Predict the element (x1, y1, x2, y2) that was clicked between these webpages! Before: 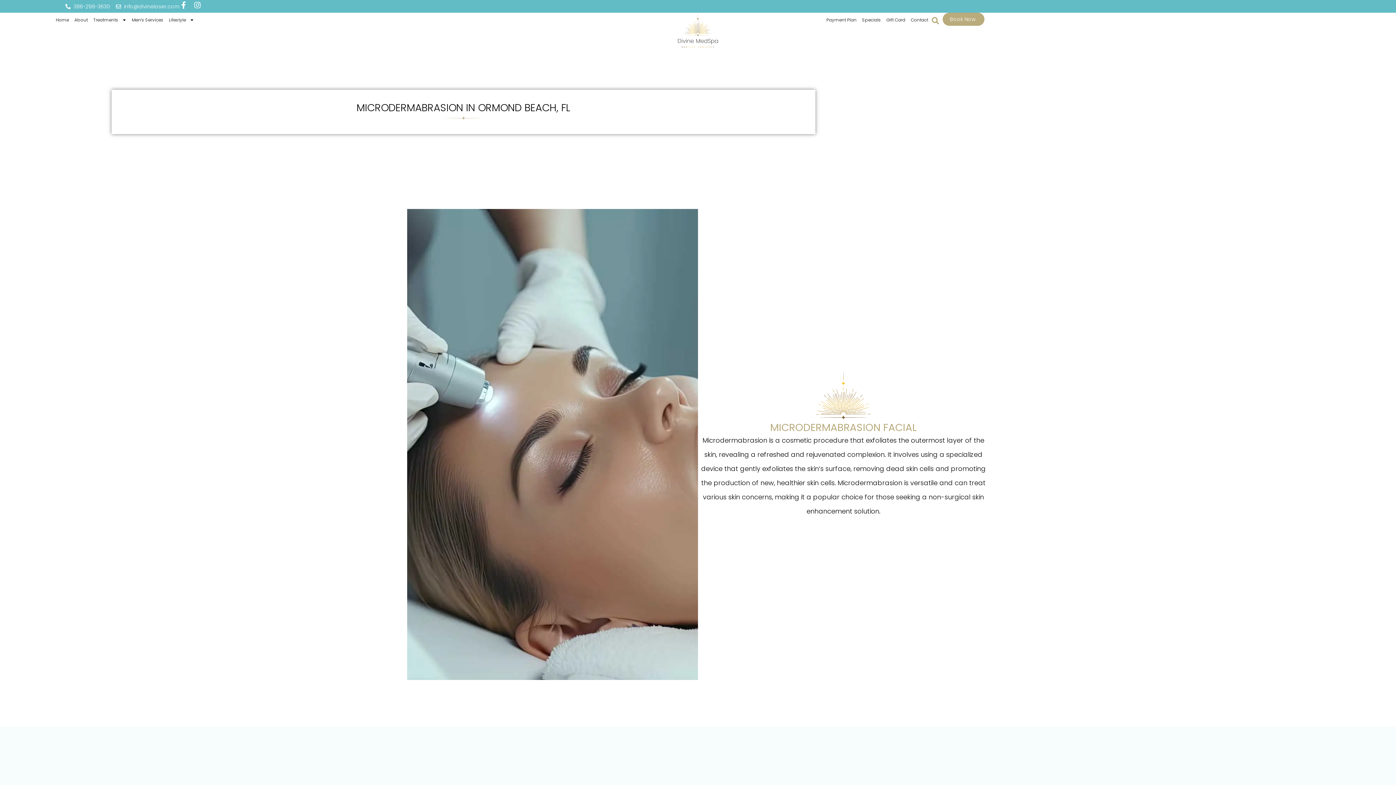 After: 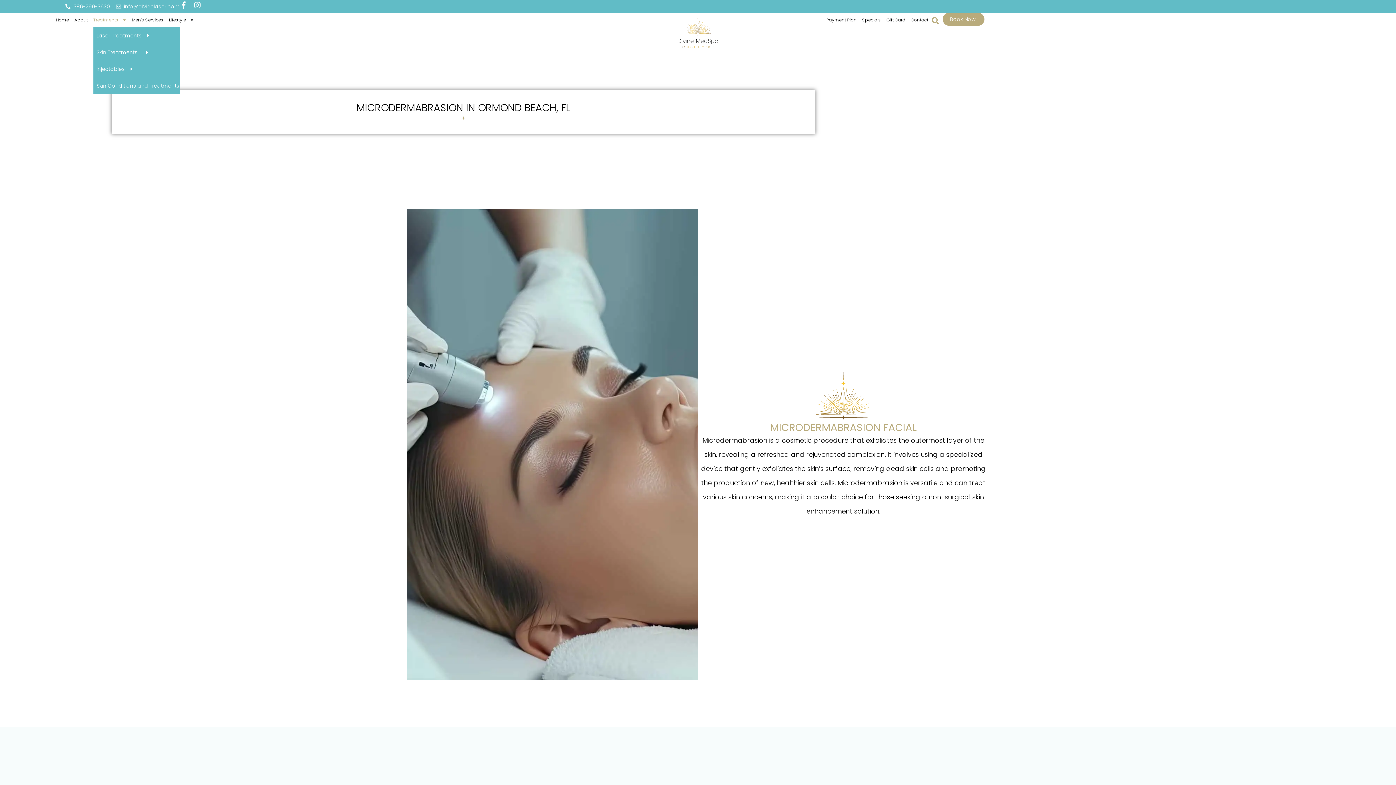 Action: bbox: (93, 12, 126, 27) label: Treatments